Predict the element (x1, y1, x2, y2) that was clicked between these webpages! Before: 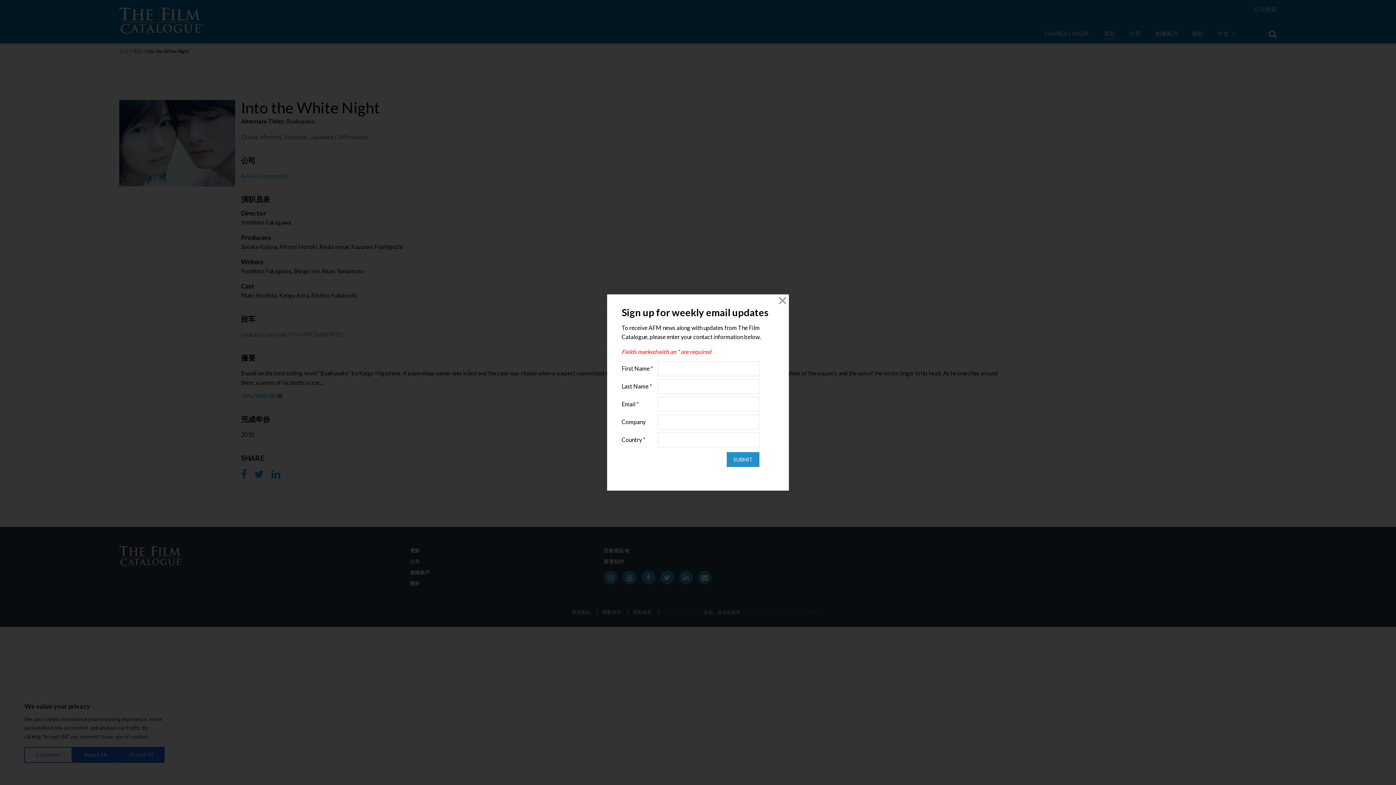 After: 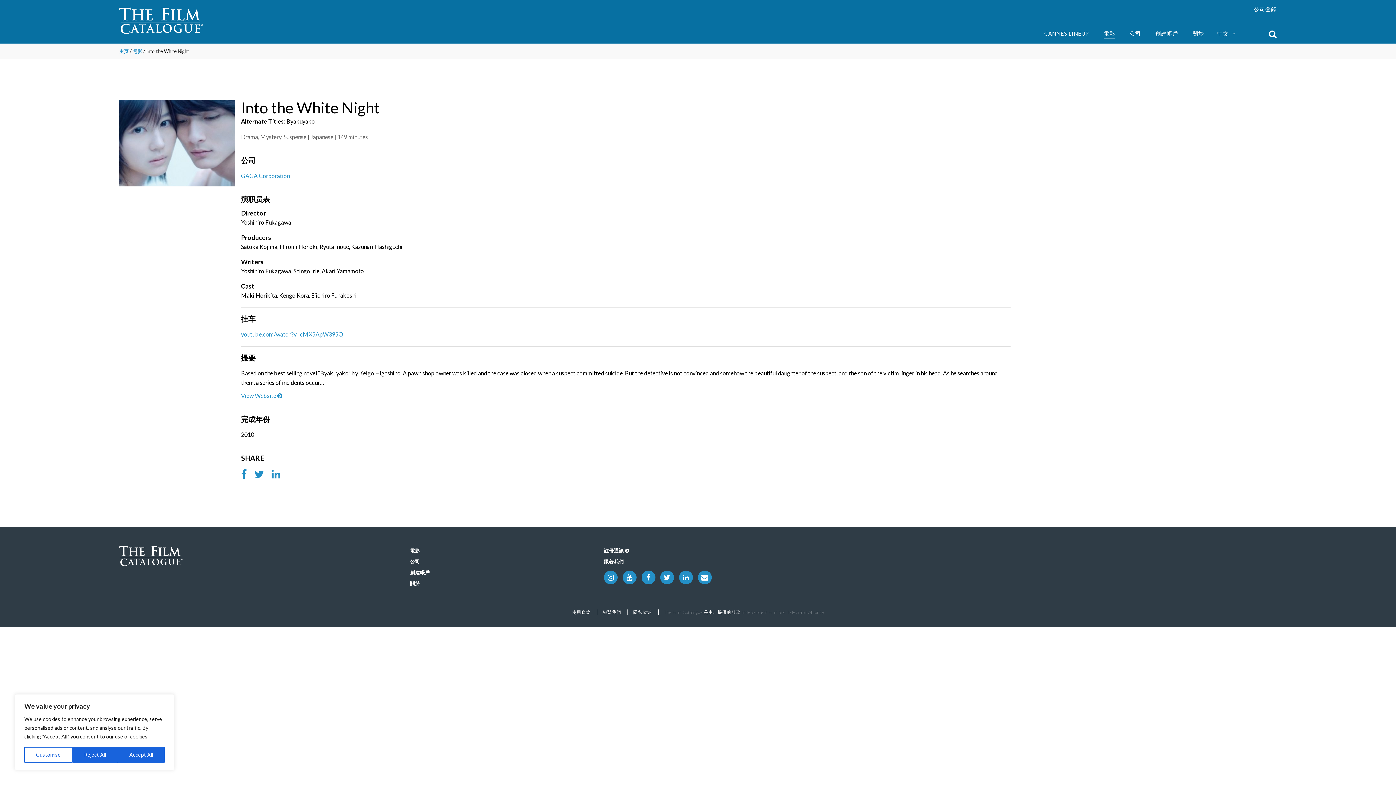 Action: bbox: (776, 294, 789, 307) label: Close